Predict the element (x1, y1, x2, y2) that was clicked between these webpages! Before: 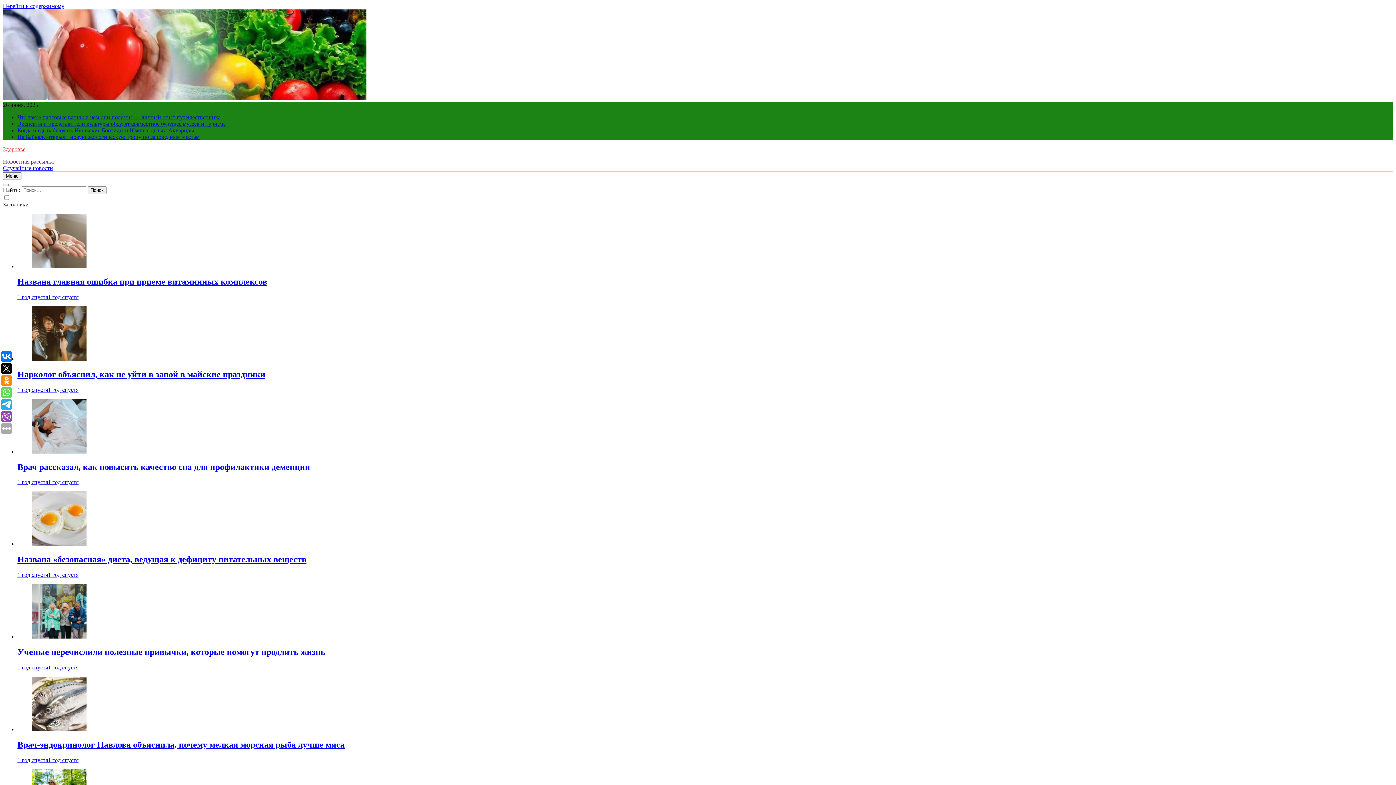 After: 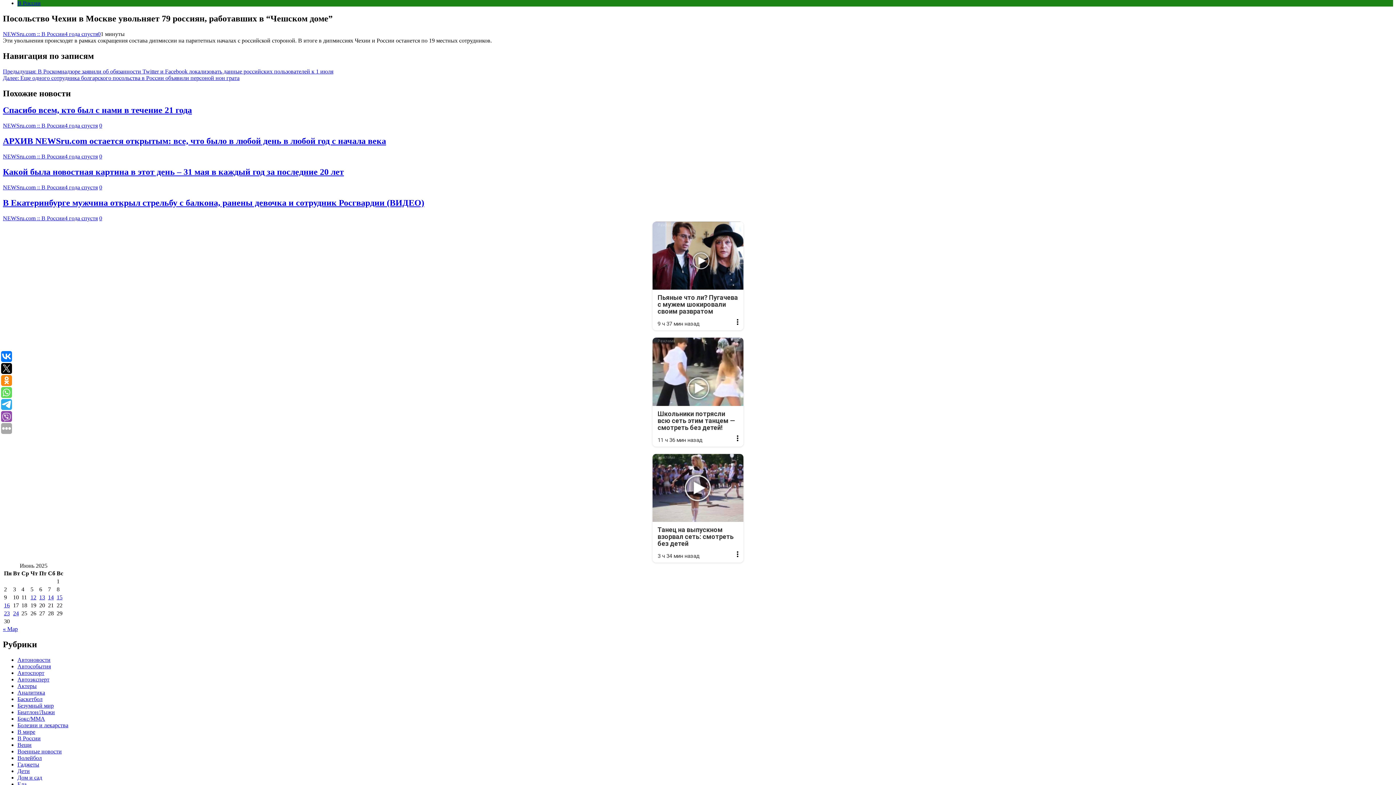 Action: bbox: (2, 2, 64, 9) label: Перейти к содержимому